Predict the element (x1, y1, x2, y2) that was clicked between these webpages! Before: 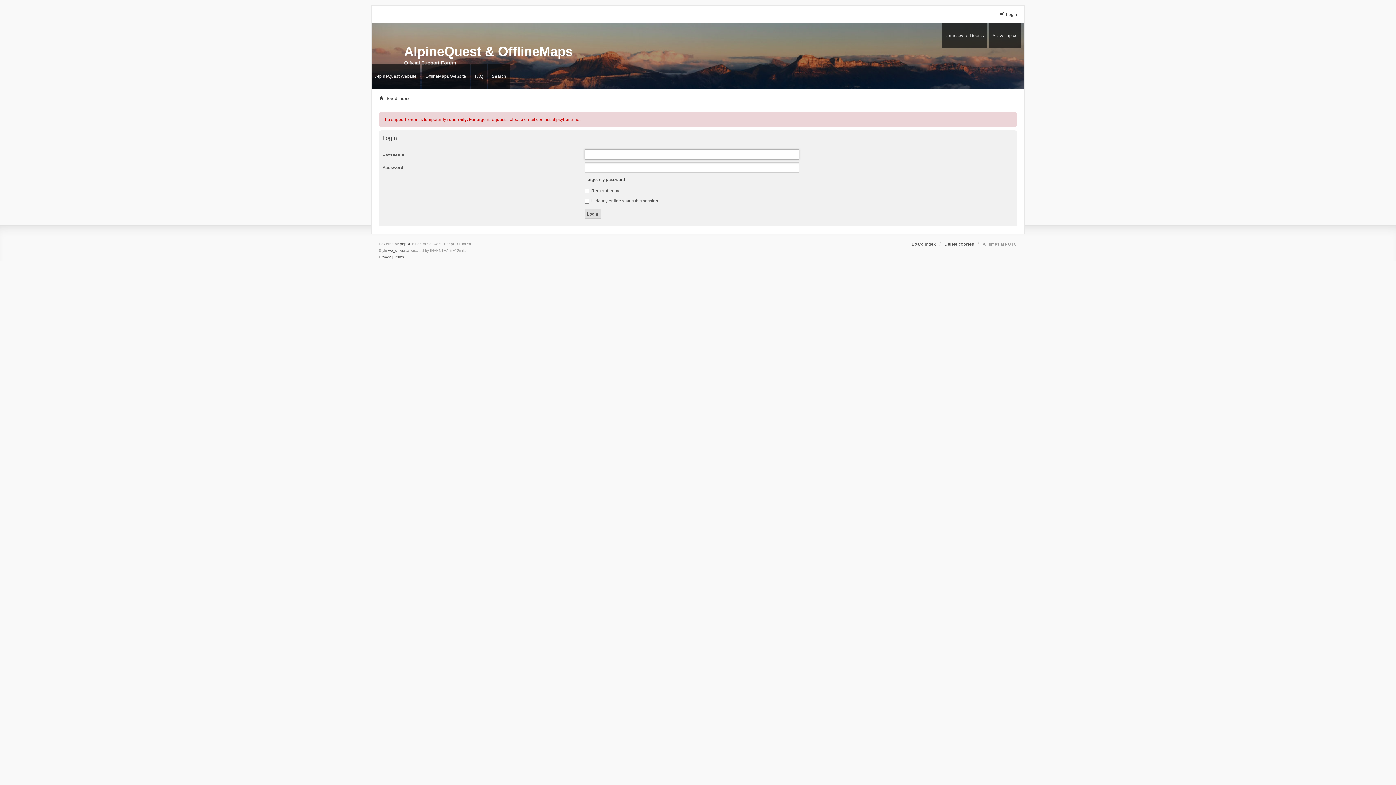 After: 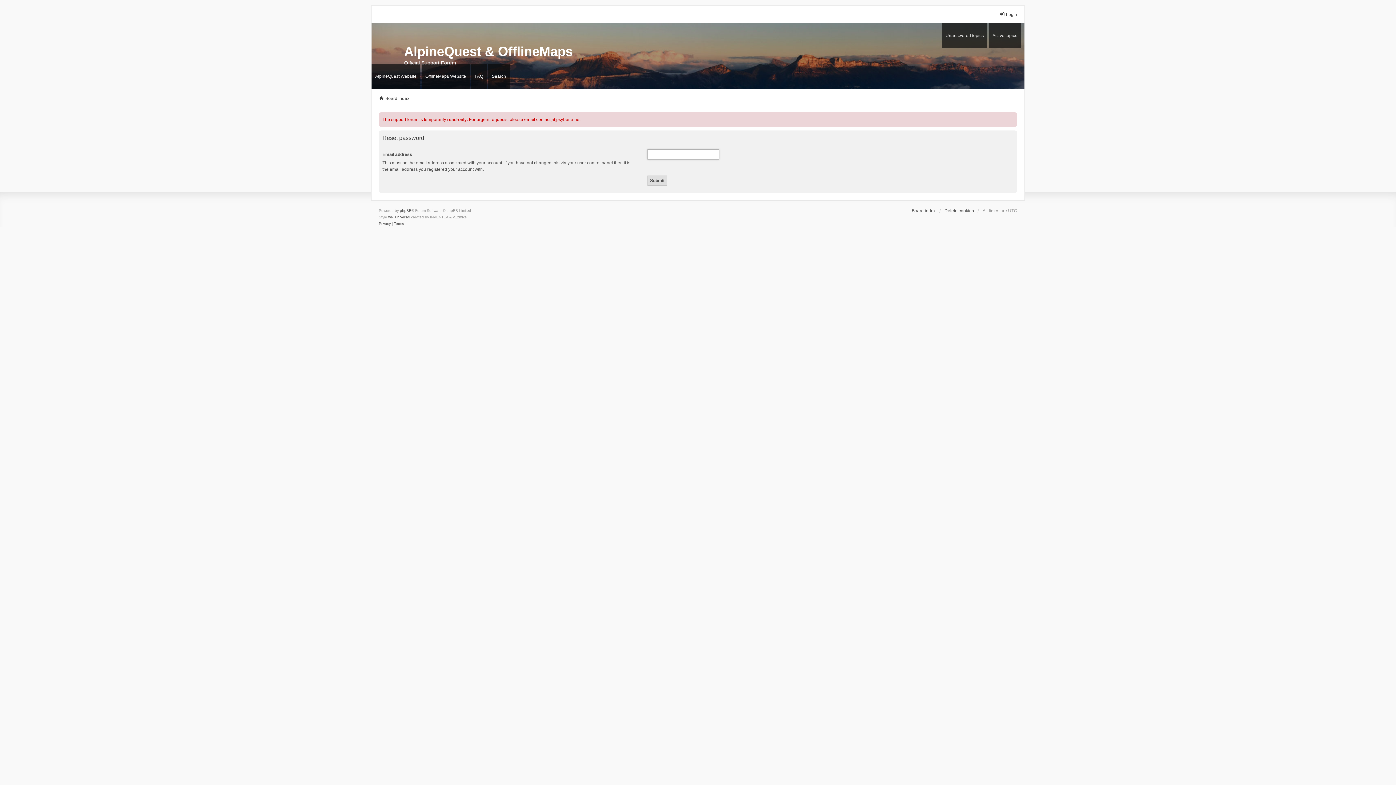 Action: bbox: (584, 176, 625, 182) label: I forgot my password